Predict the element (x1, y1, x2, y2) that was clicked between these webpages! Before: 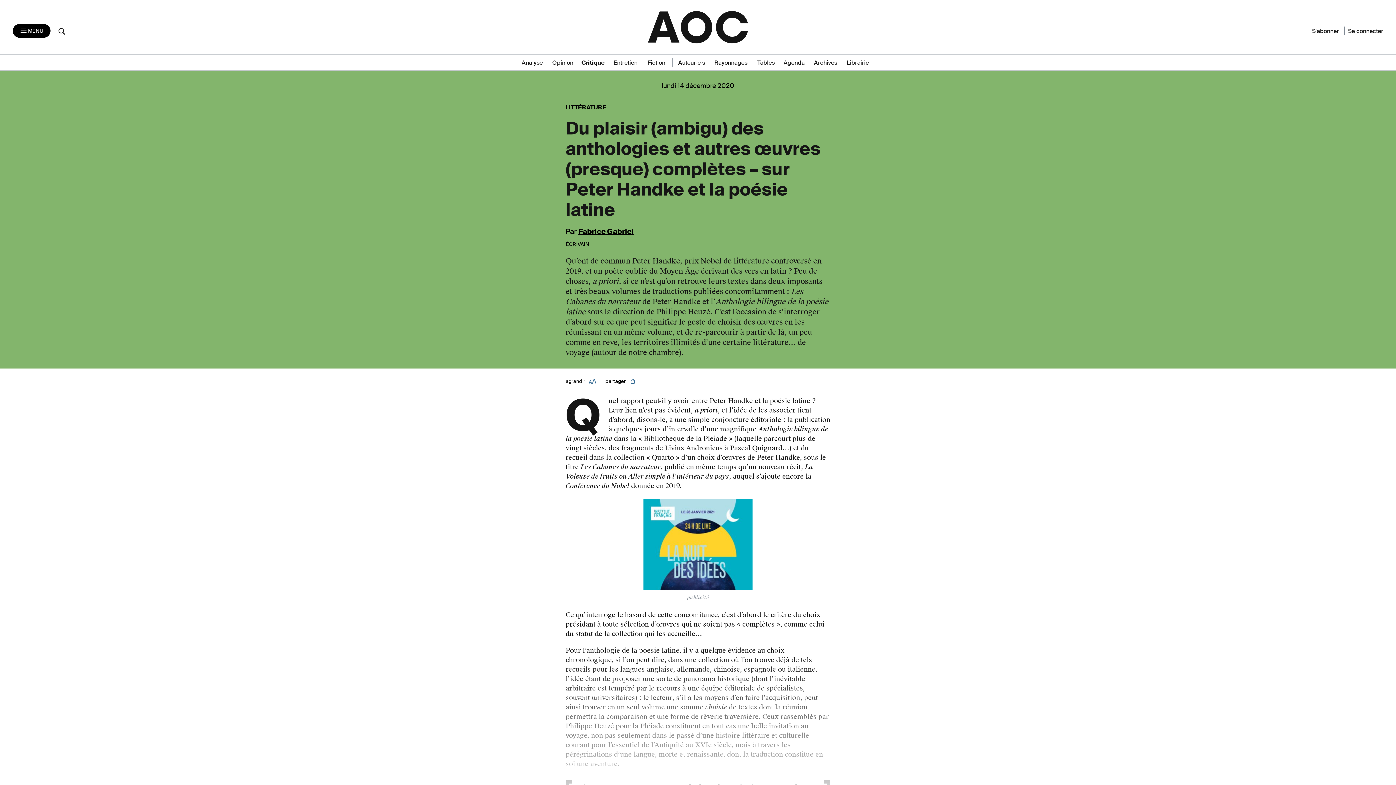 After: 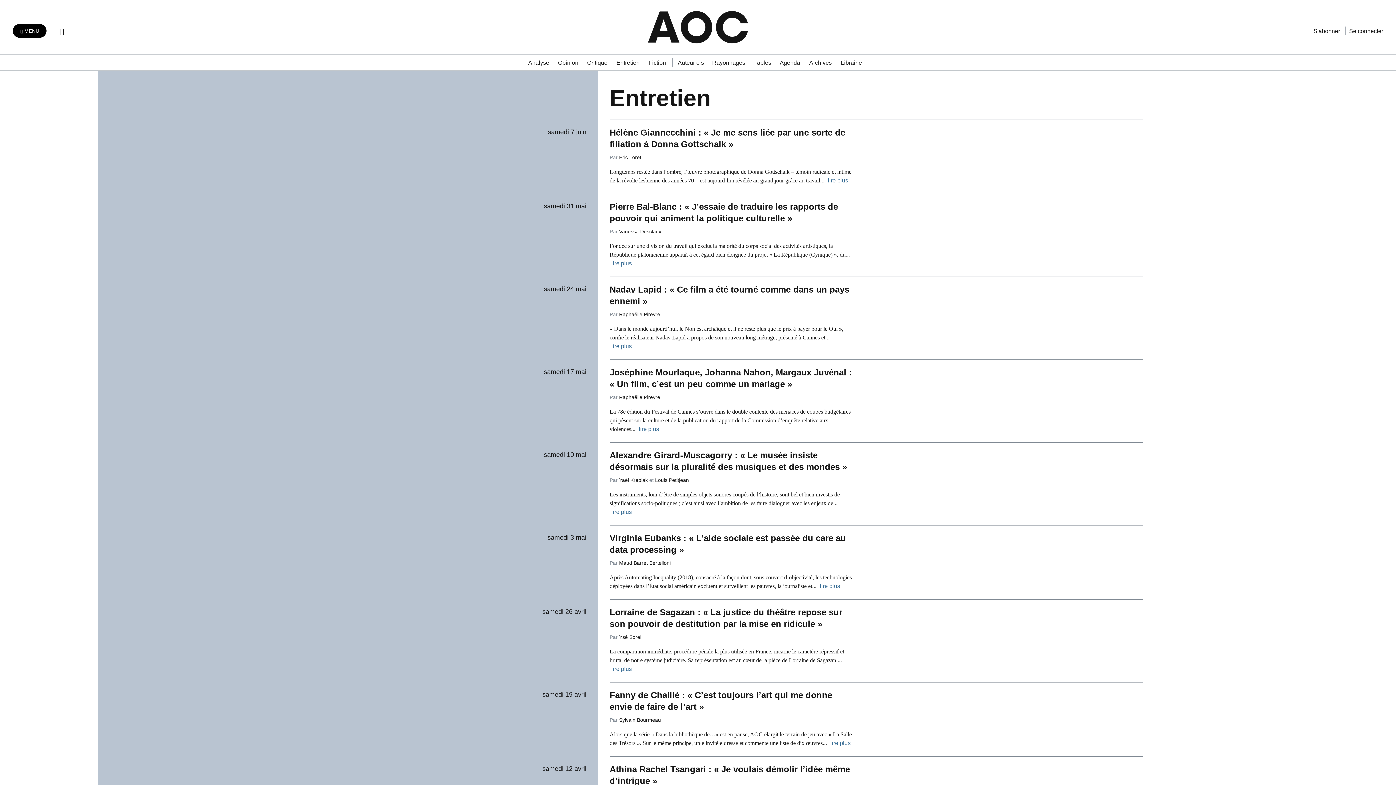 Action: bbox: (613, 58, 643, 66) label: Entretien